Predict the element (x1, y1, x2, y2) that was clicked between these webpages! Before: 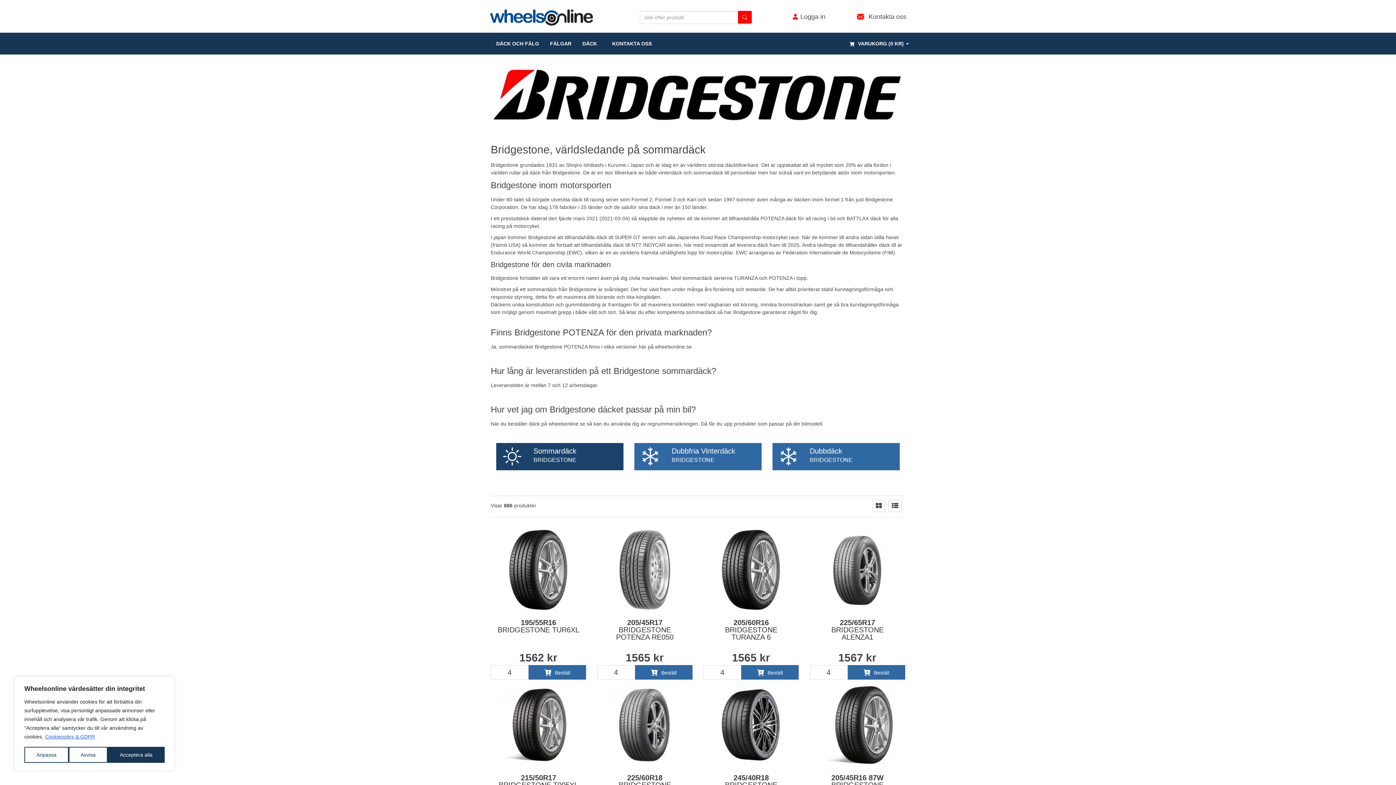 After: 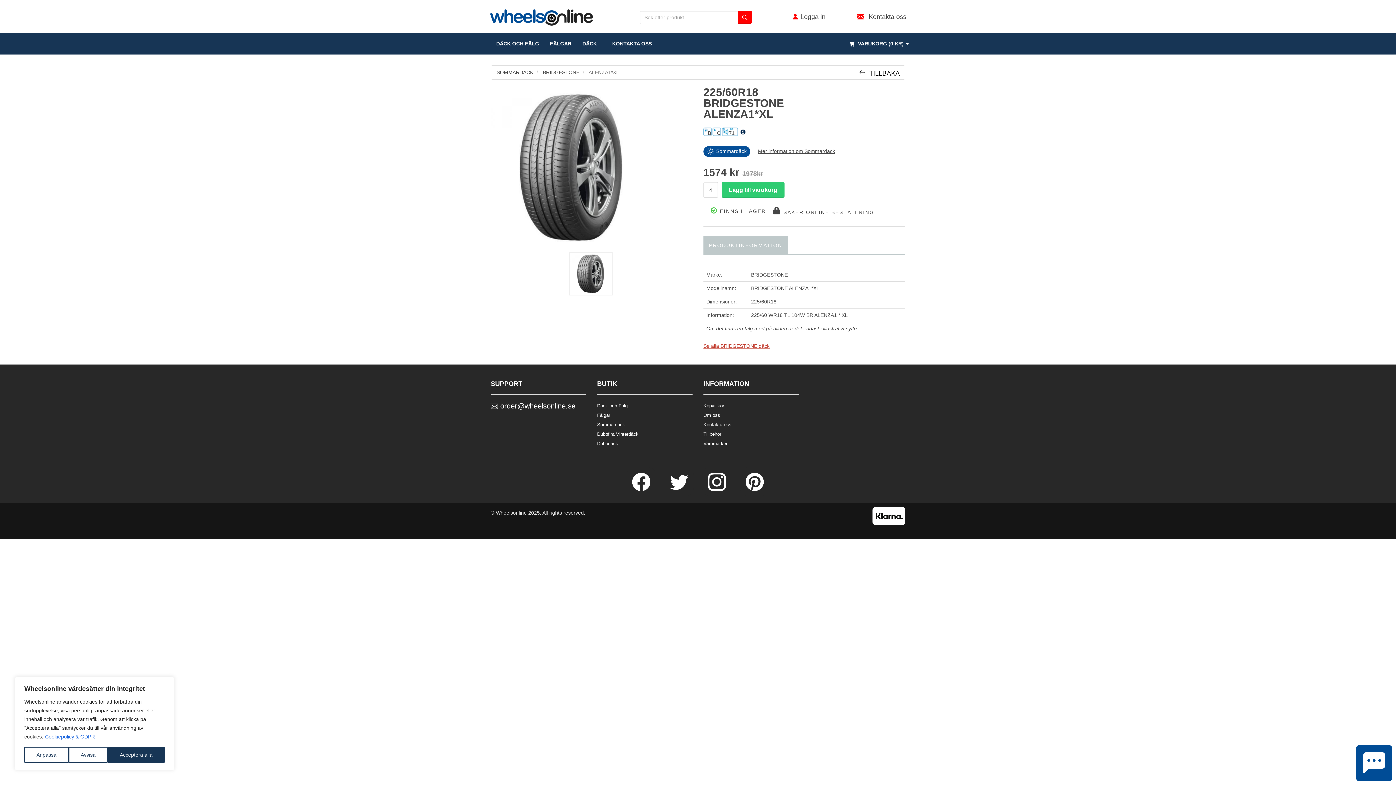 Action: bbox: (597, 685, 692, 765)